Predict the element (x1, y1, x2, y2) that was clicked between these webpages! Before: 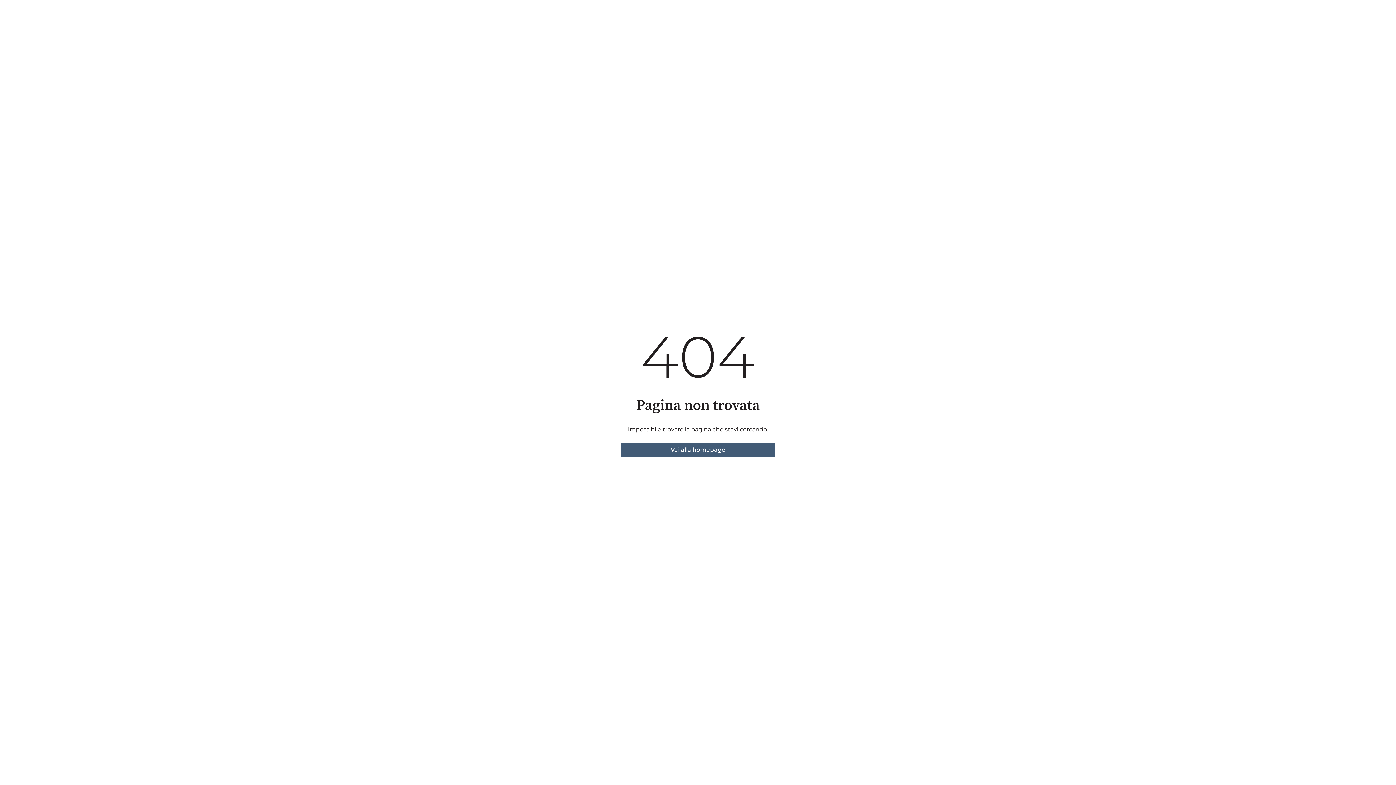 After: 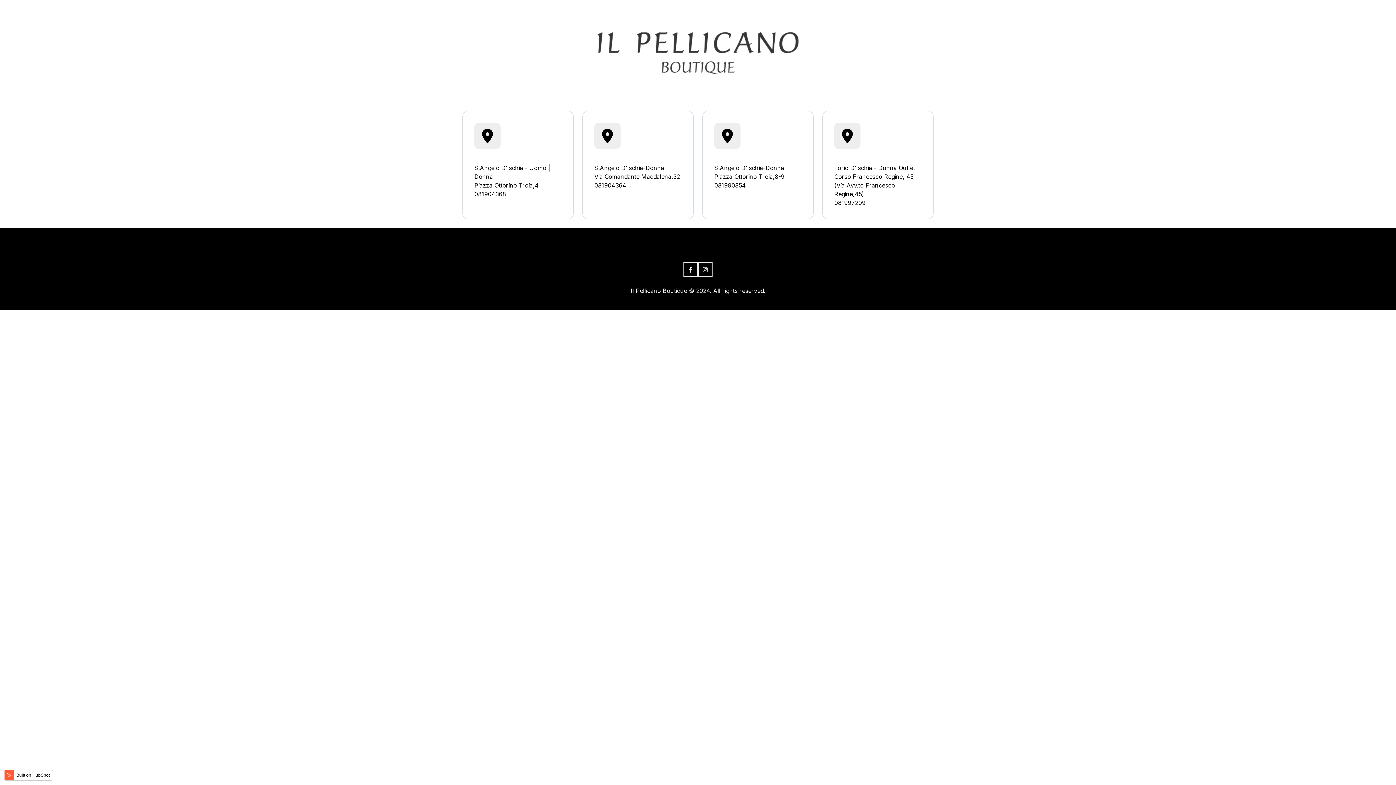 Action: label: Vai alla homepage bbox: (620, 442, 775, 457)